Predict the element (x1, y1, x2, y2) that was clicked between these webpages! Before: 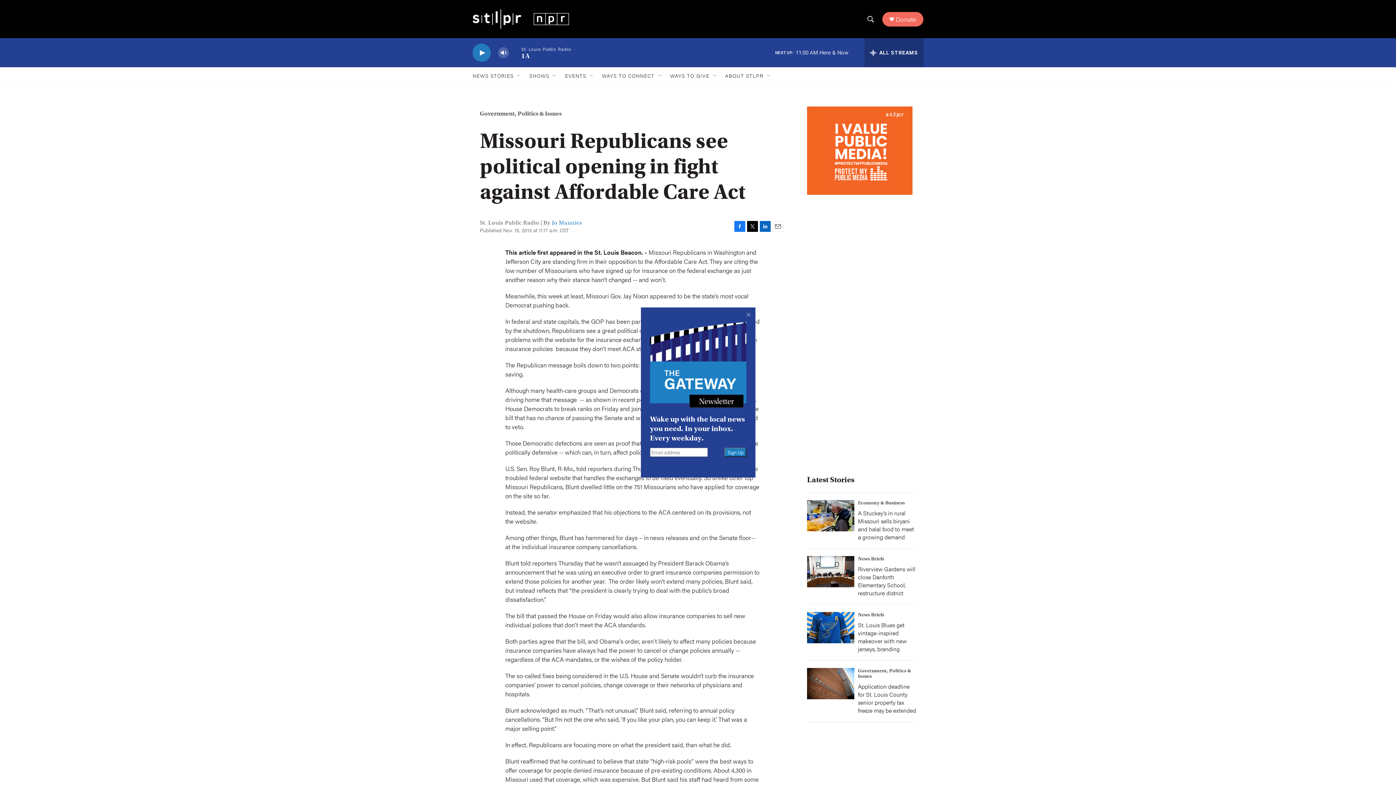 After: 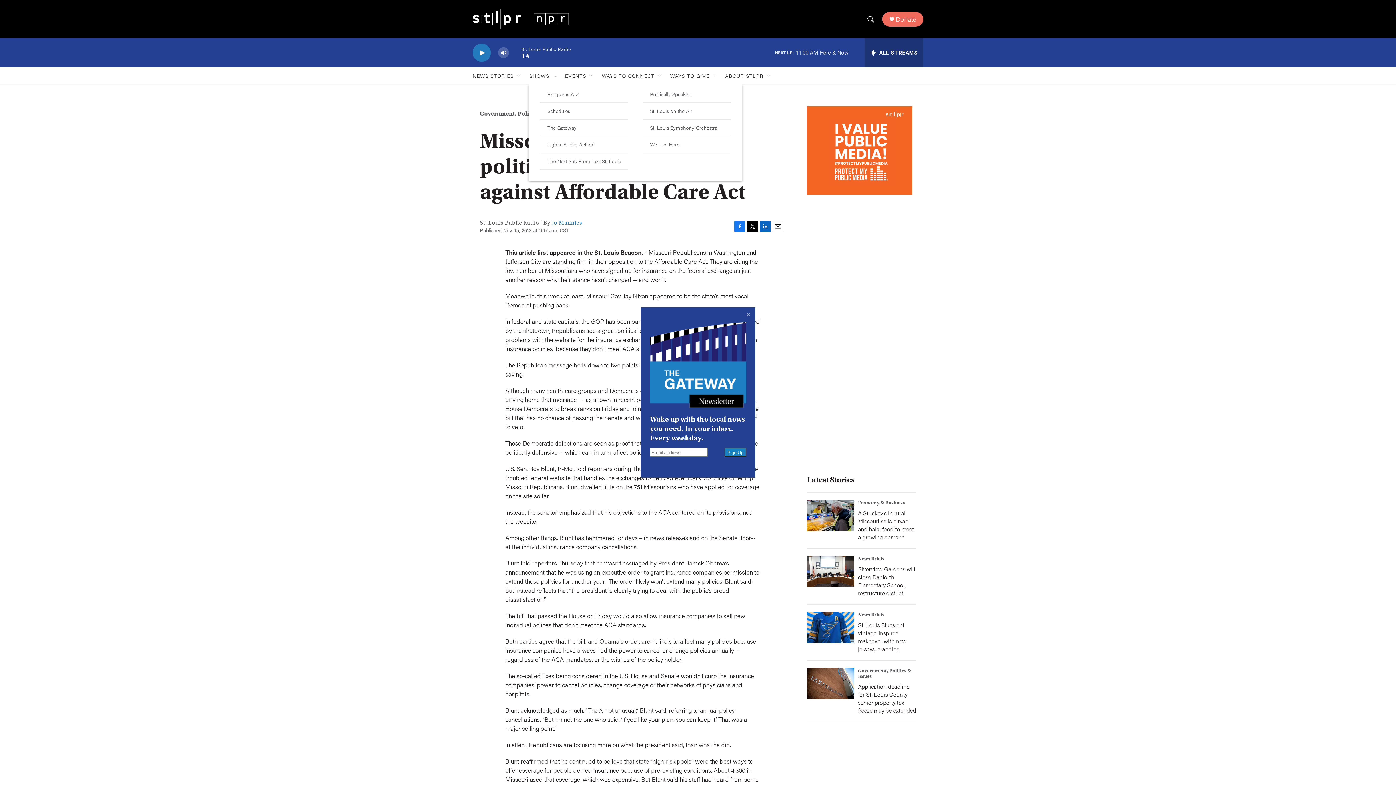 Action: label: Open Sub Navigation bbox: (552, 72, 557, 78)